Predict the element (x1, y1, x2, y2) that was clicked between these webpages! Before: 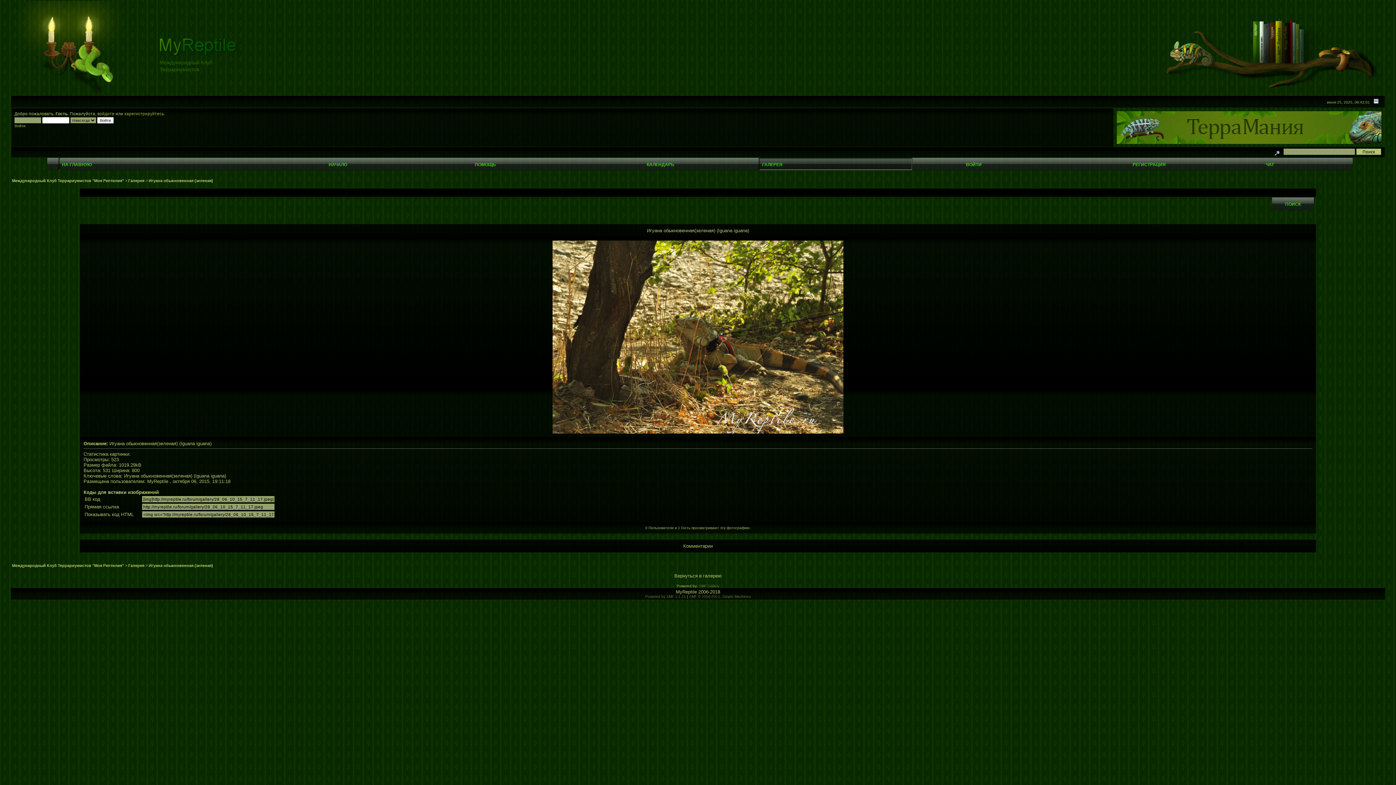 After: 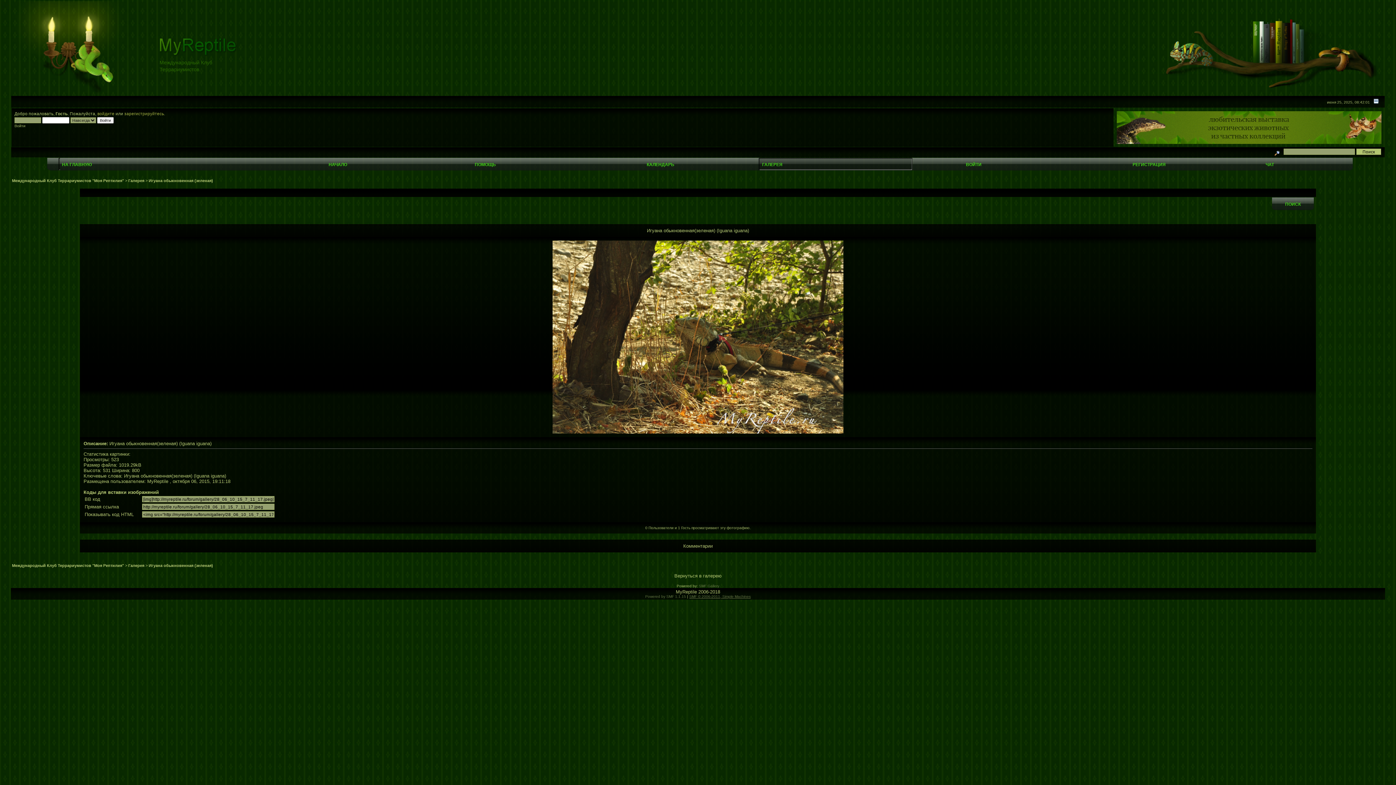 Action: label: SMF © 2006-2011, Simple Machines bbox: (689, 594, 750, 598)